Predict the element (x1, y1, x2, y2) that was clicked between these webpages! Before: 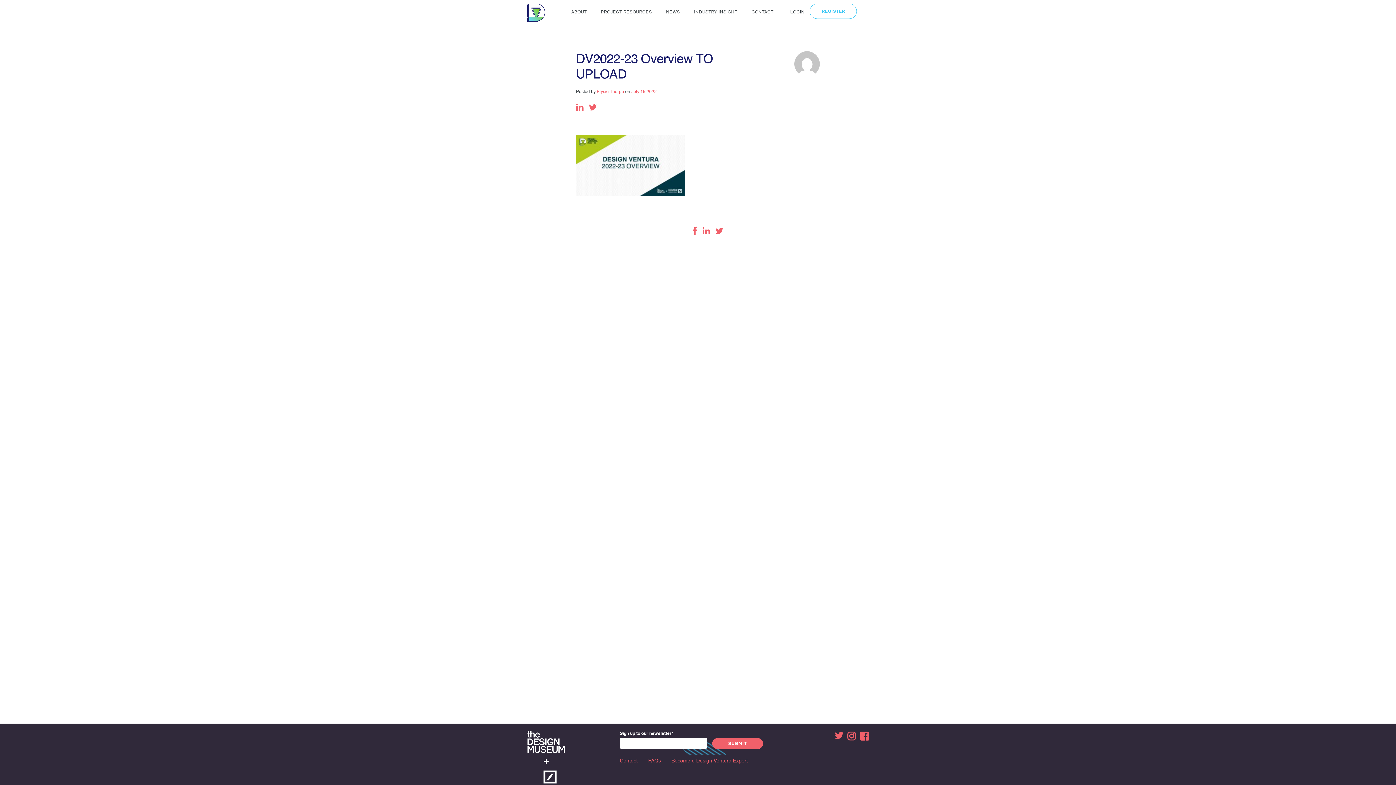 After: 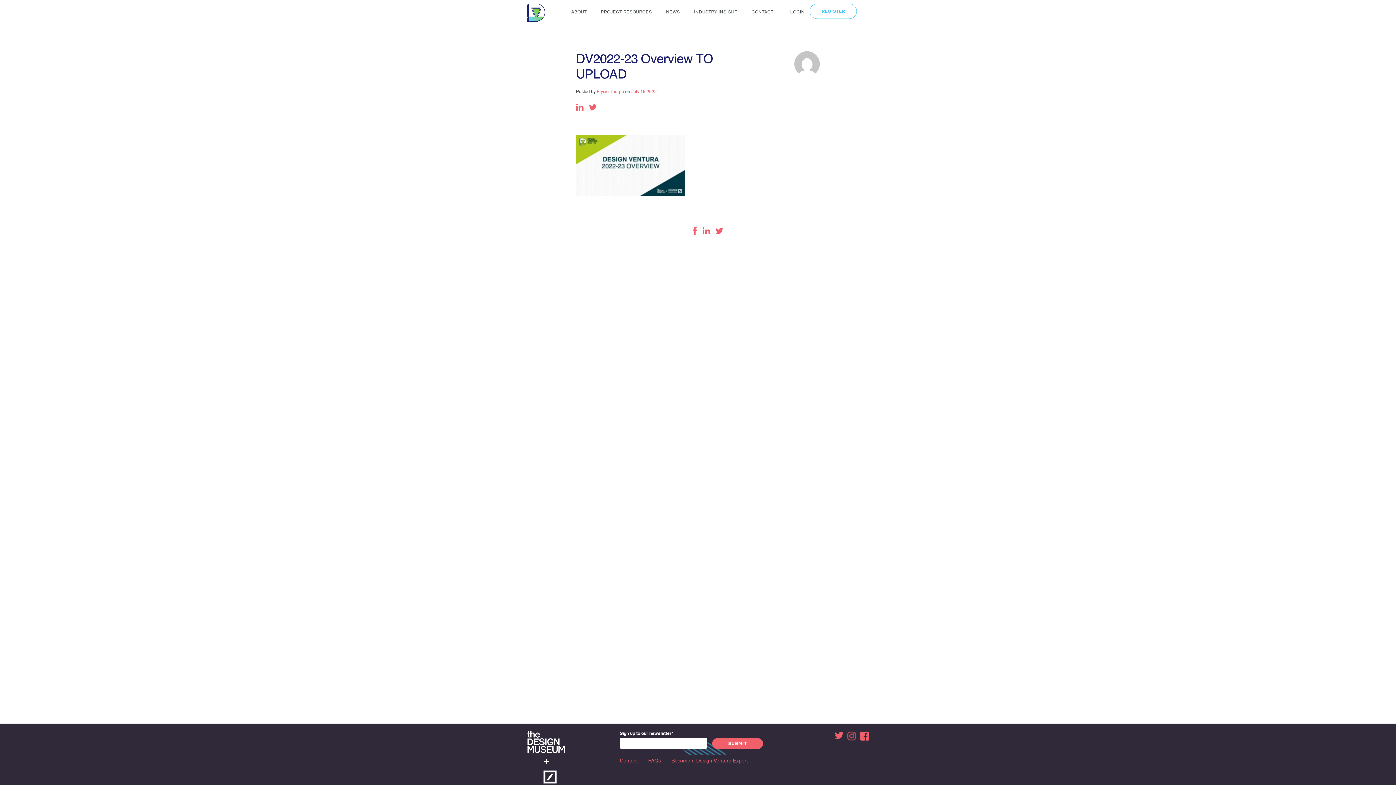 Action: bbox: (847, 731, 857, 742)